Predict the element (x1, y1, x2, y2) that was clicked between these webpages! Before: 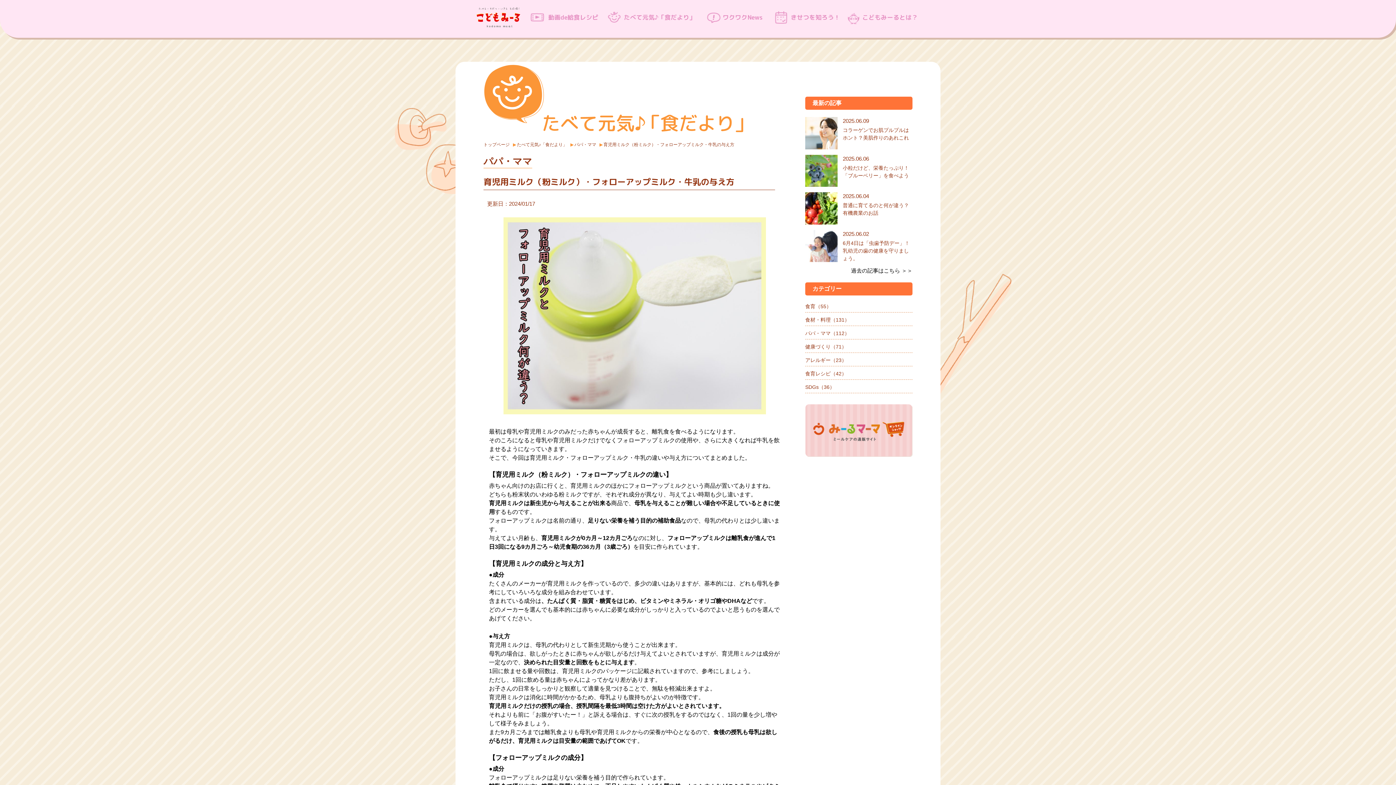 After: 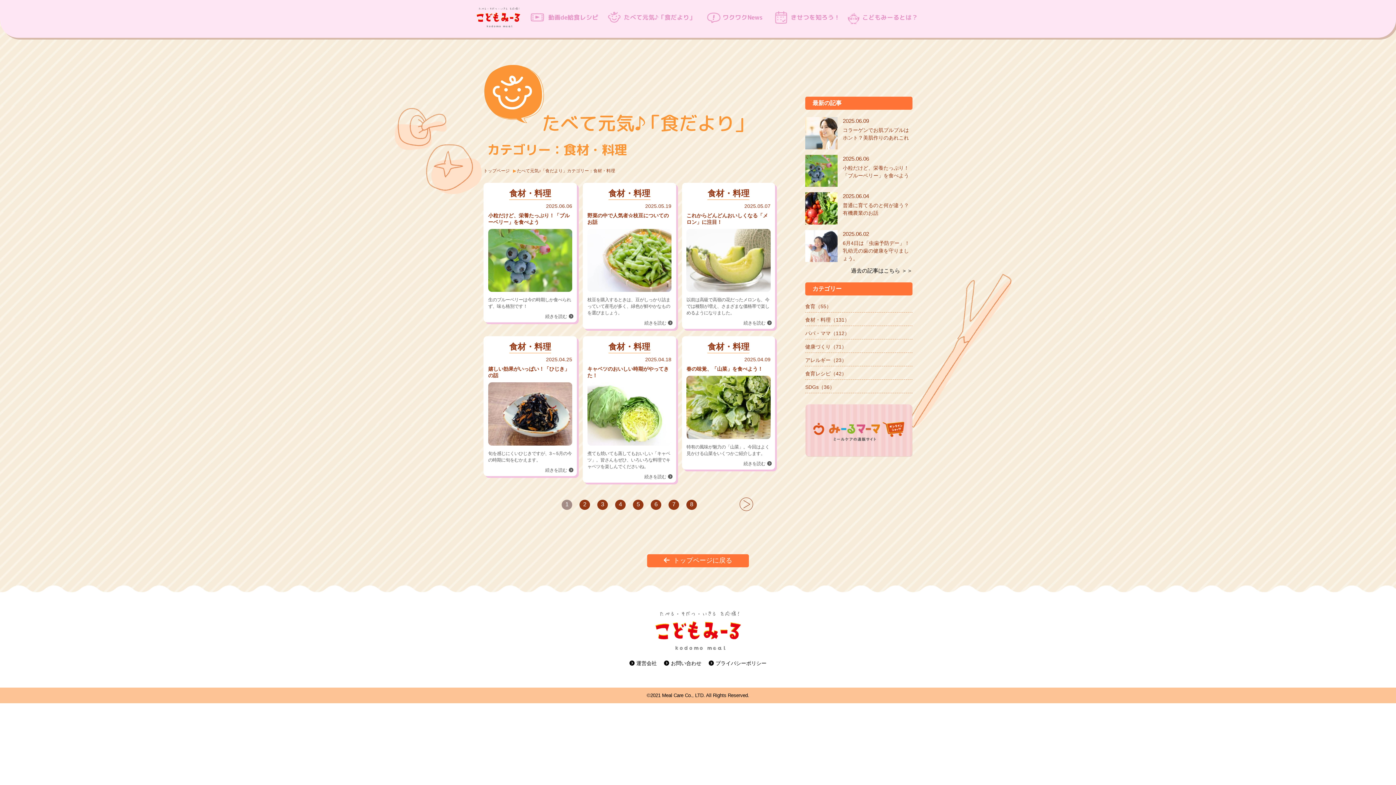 Action: label: 食材・料理（131） bbox: (805, 316, 912, 323)